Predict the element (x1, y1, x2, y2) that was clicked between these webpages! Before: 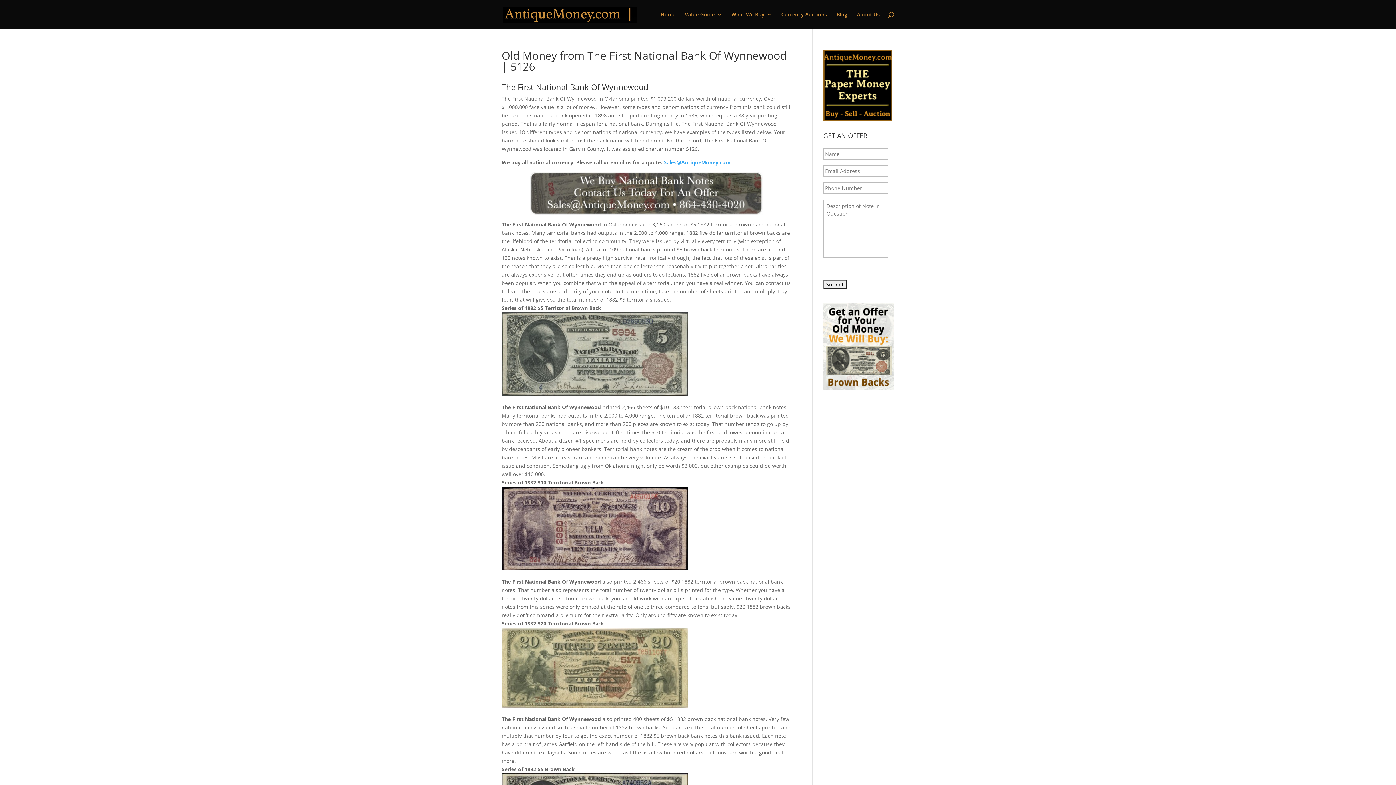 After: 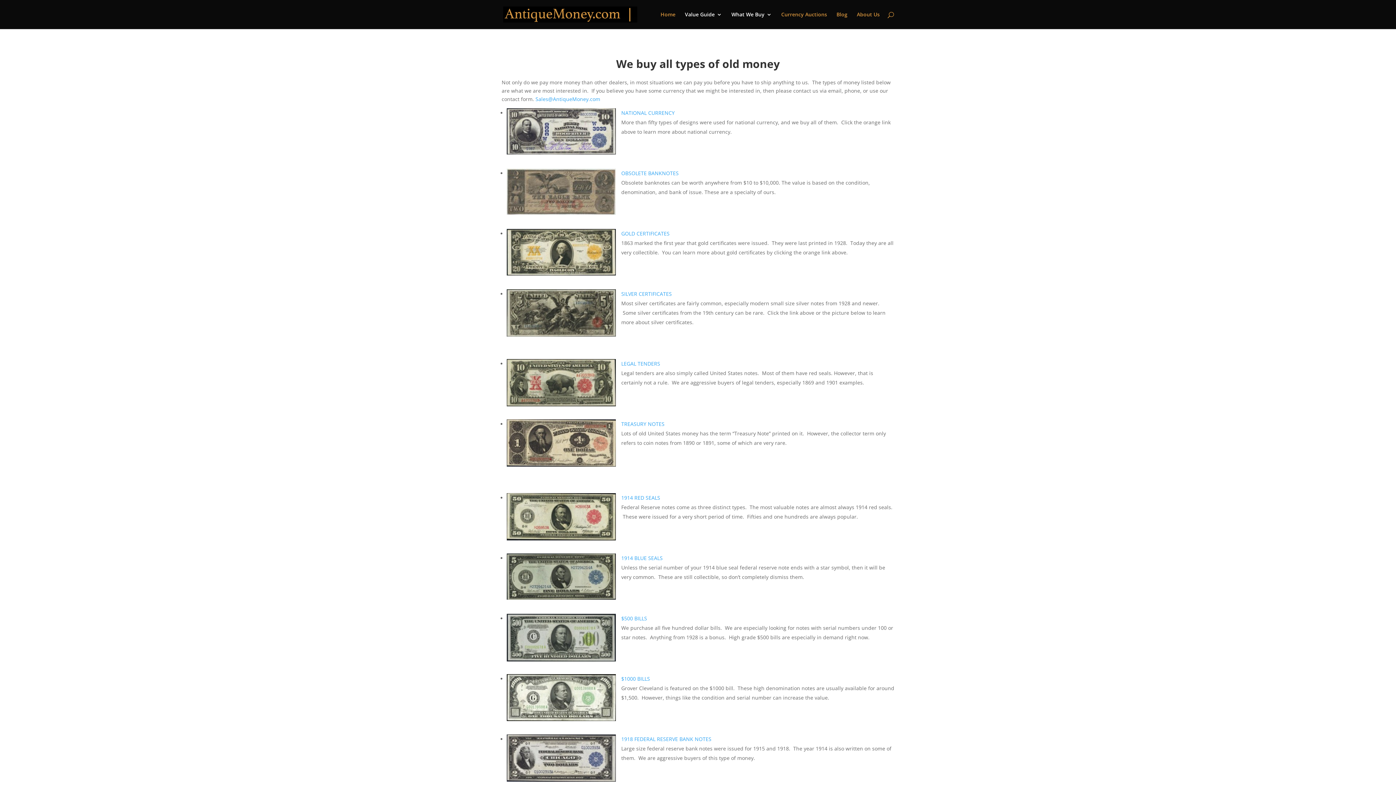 Action: label: What We Buy bbox: (731, 12, 772, 29)